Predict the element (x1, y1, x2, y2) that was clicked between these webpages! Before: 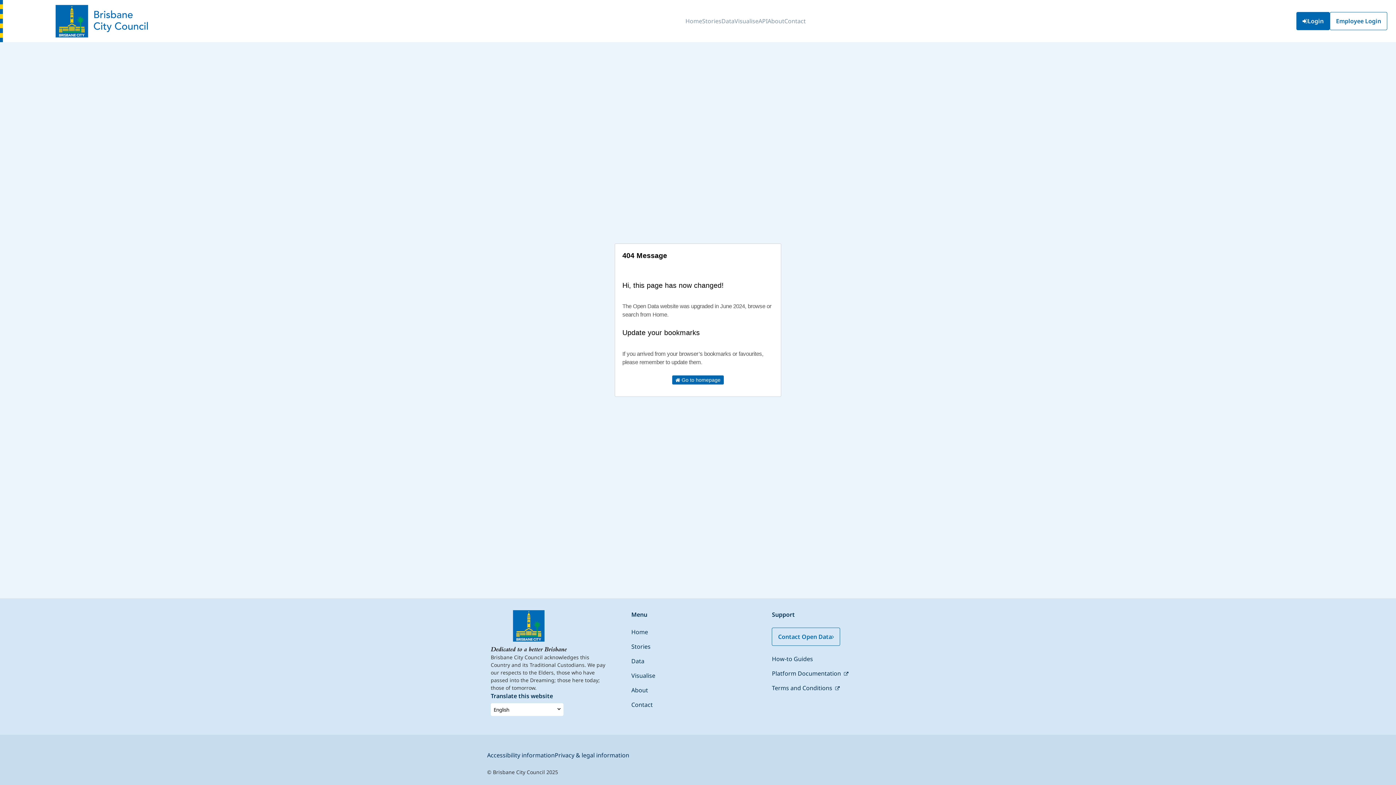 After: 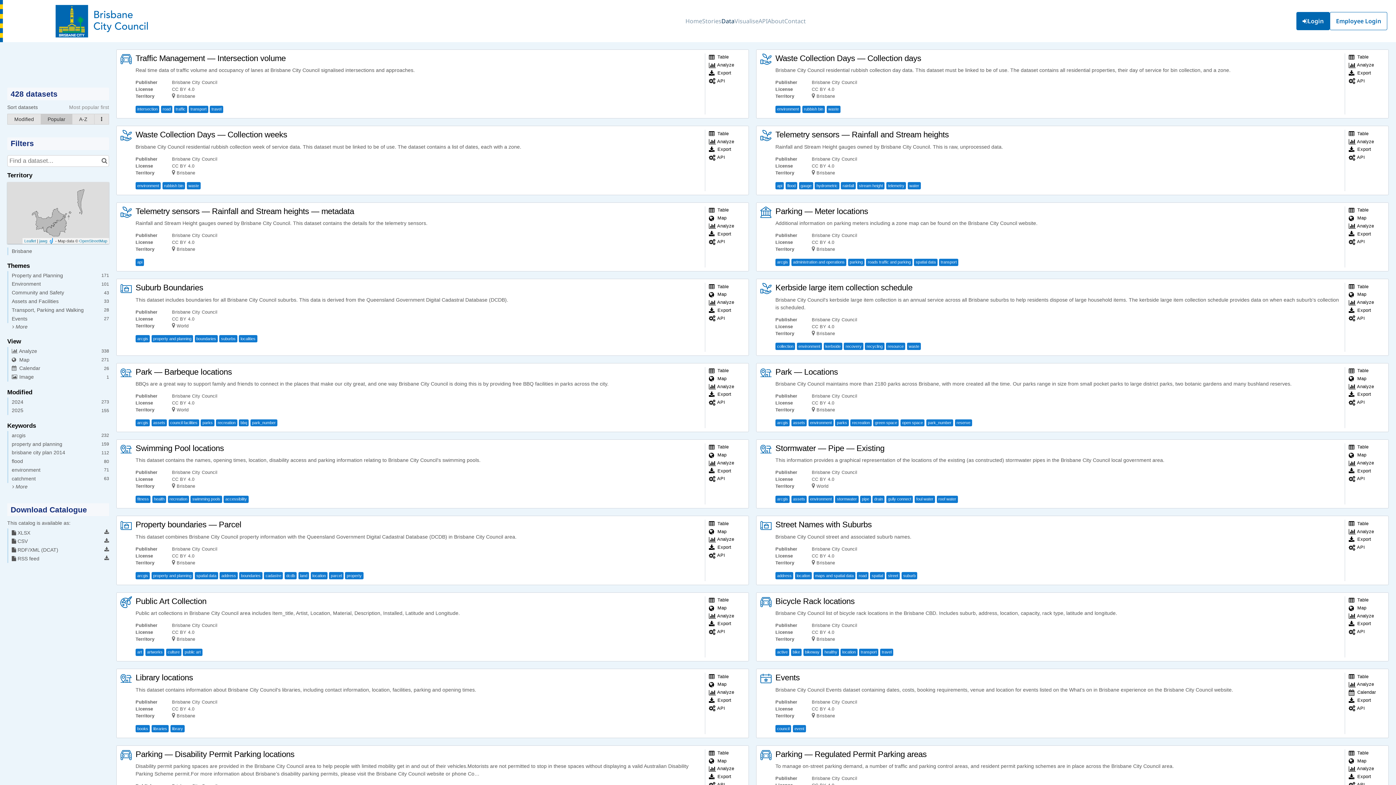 Action: label: Data bbox: (721, 11, 734, 31)